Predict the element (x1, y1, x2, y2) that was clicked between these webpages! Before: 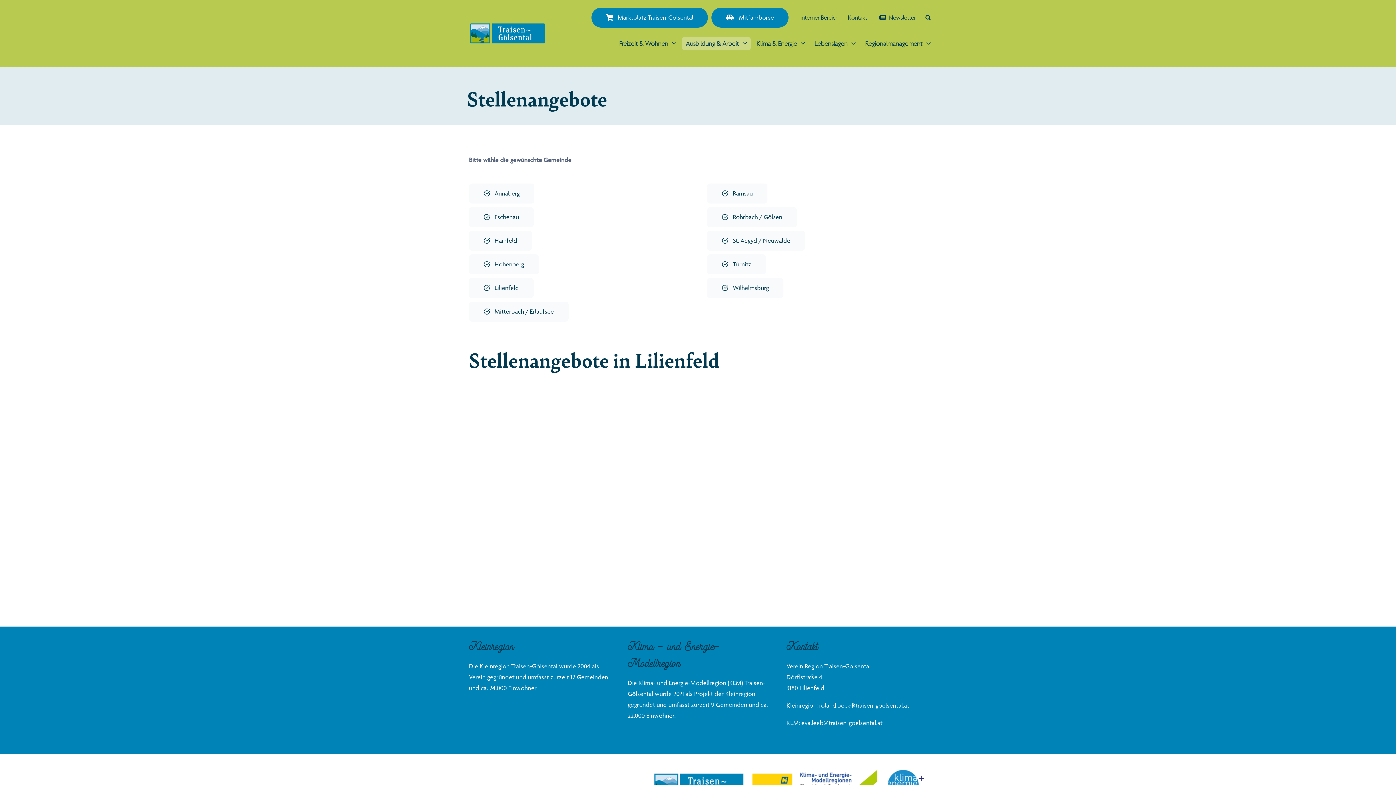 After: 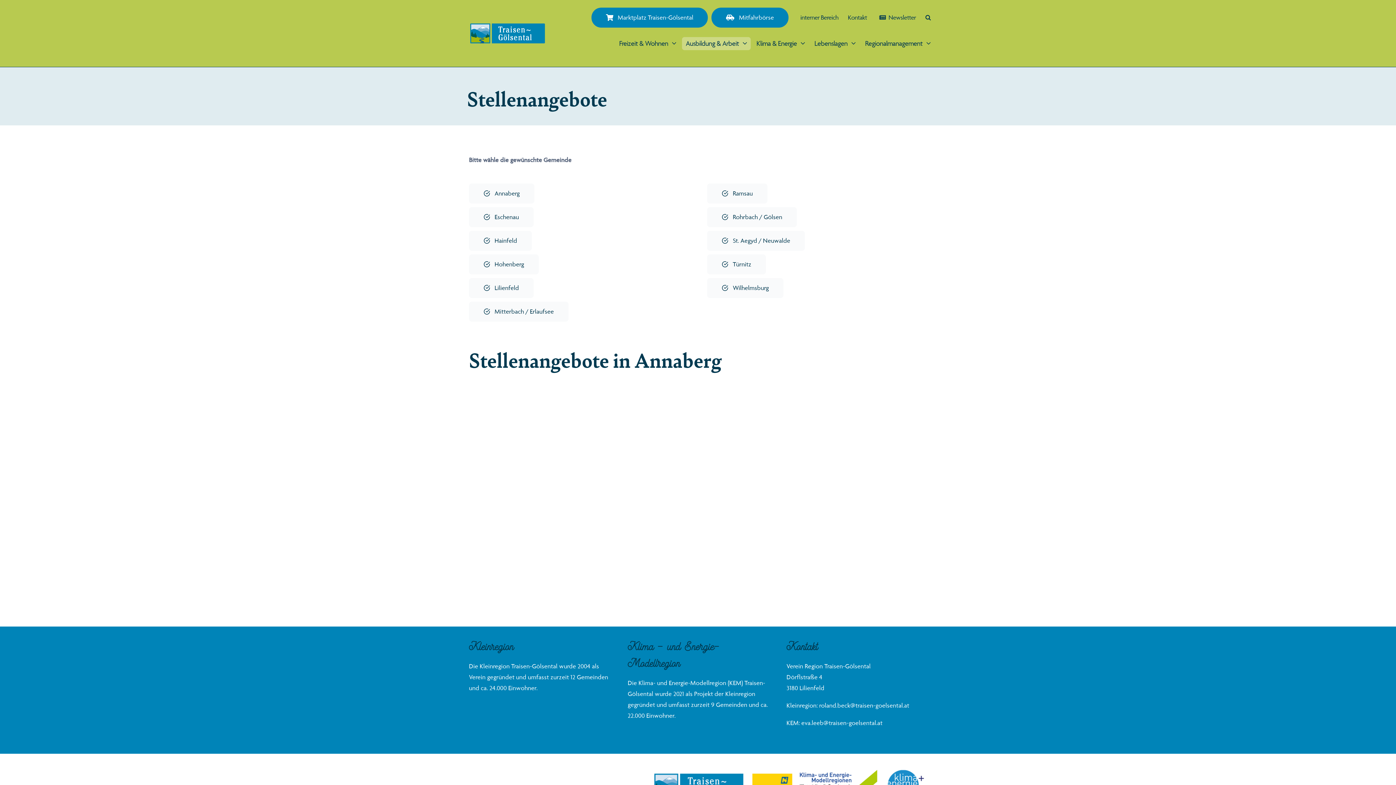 Action: label: Annaberg bbox: (469, 183, 534, 203)